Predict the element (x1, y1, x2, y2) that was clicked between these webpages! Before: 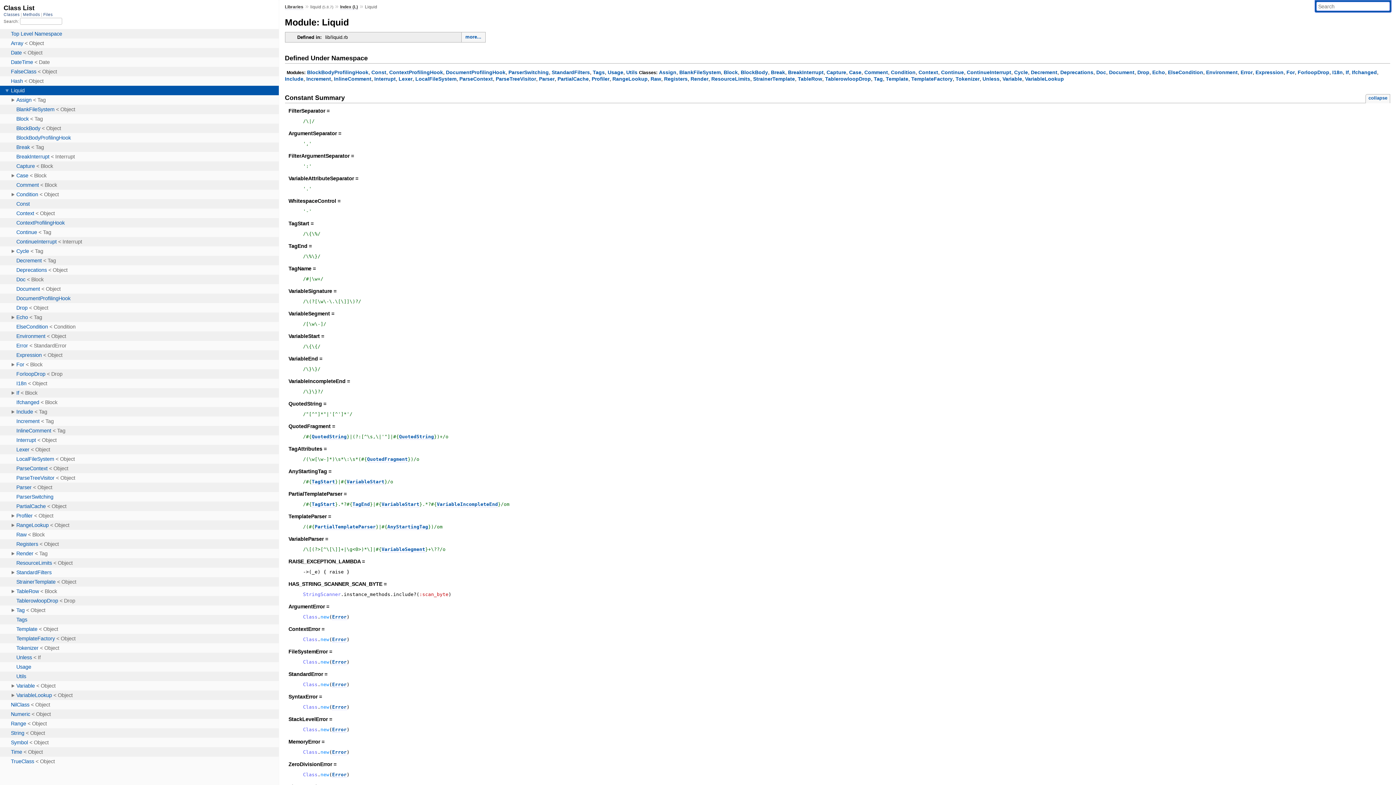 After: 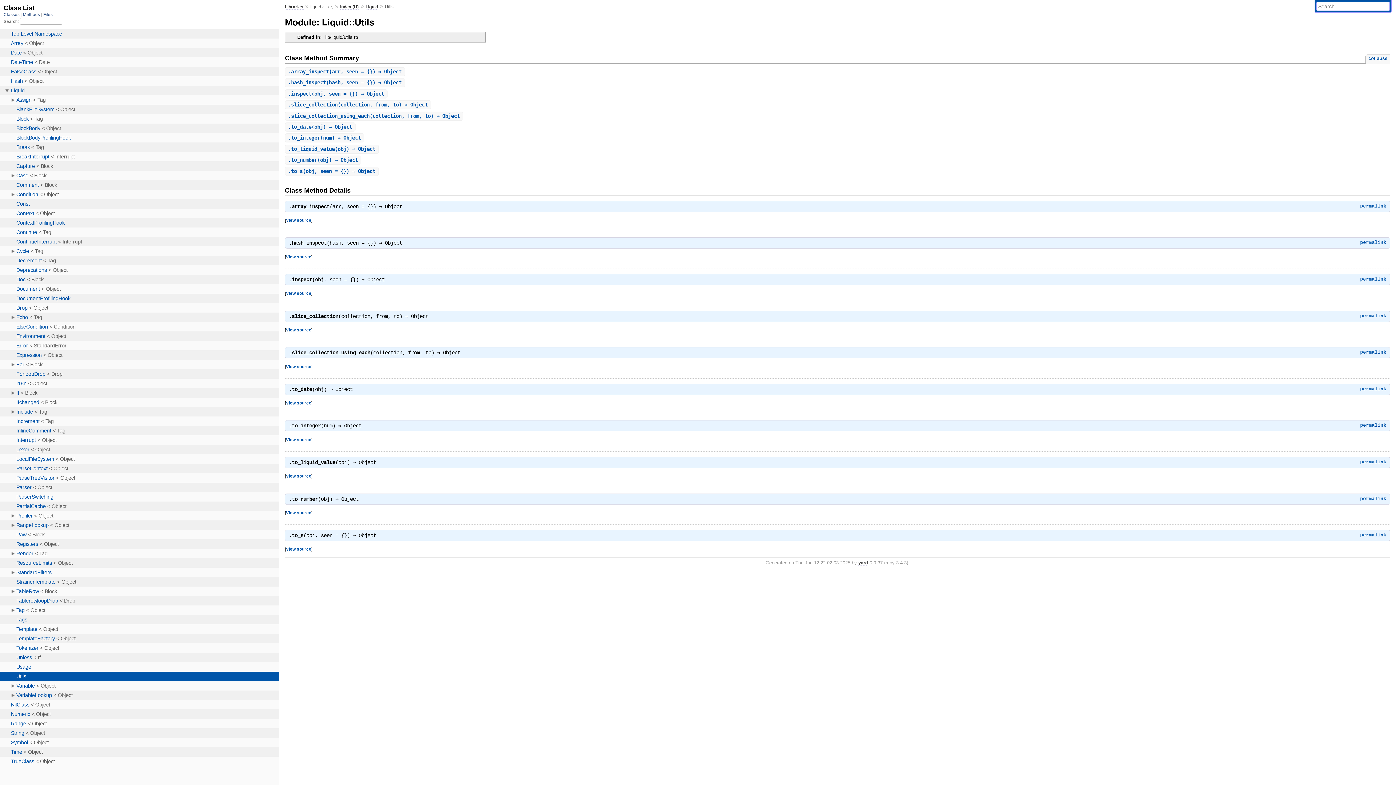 Action: bbox: (626, 69, 637, 75) label: Utils